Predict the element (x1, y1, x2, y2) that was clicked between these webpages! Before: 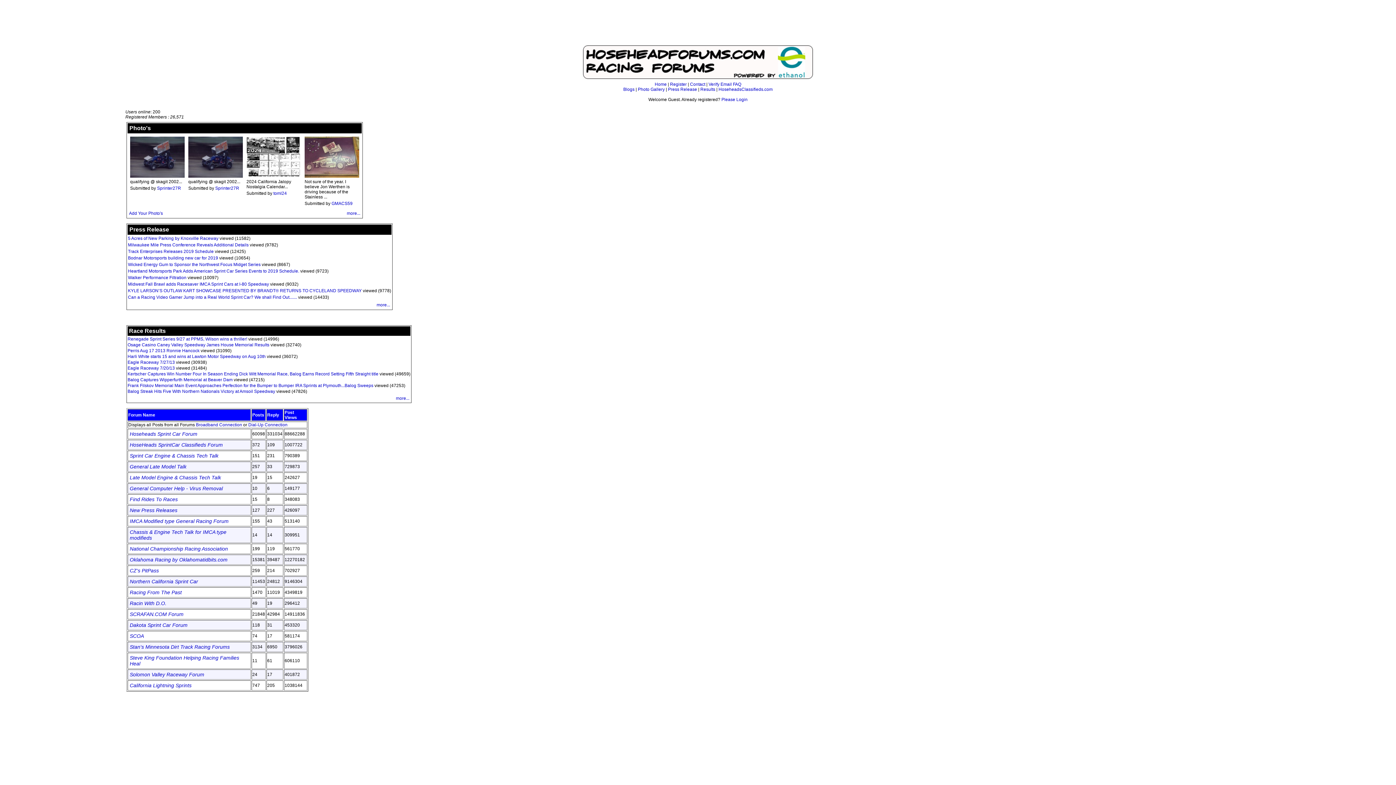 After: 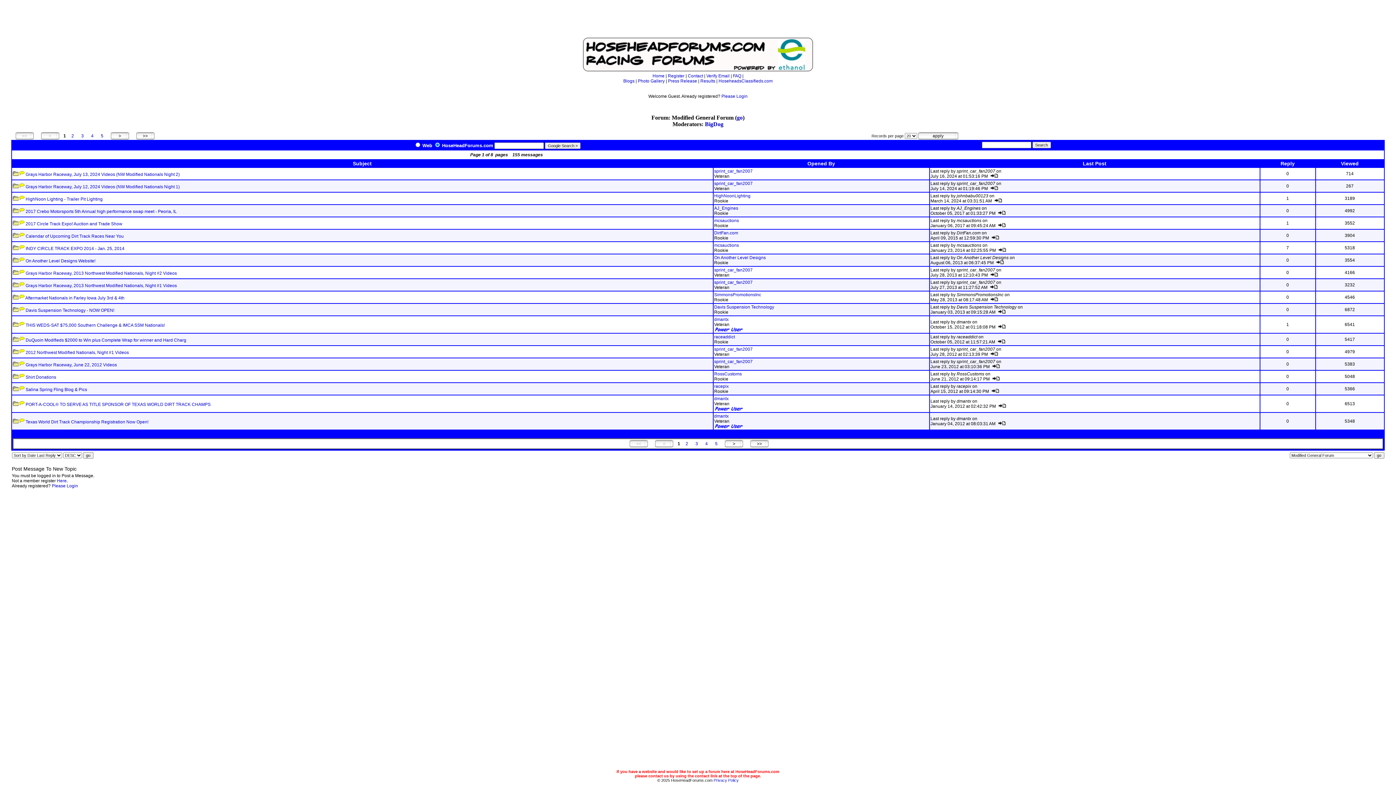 Action: label: IMCA Modified type General Racing Forum bbox: (129, 518, 228, 524)